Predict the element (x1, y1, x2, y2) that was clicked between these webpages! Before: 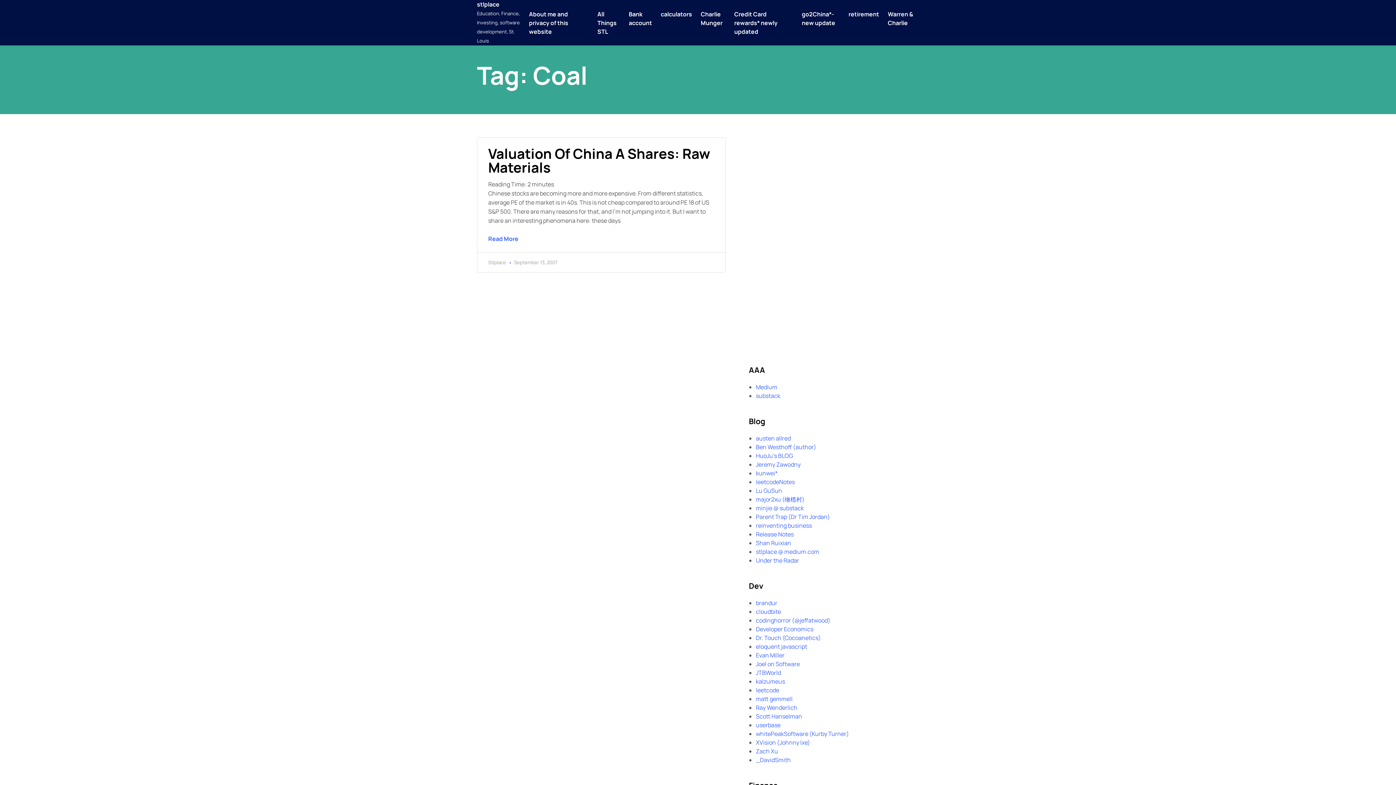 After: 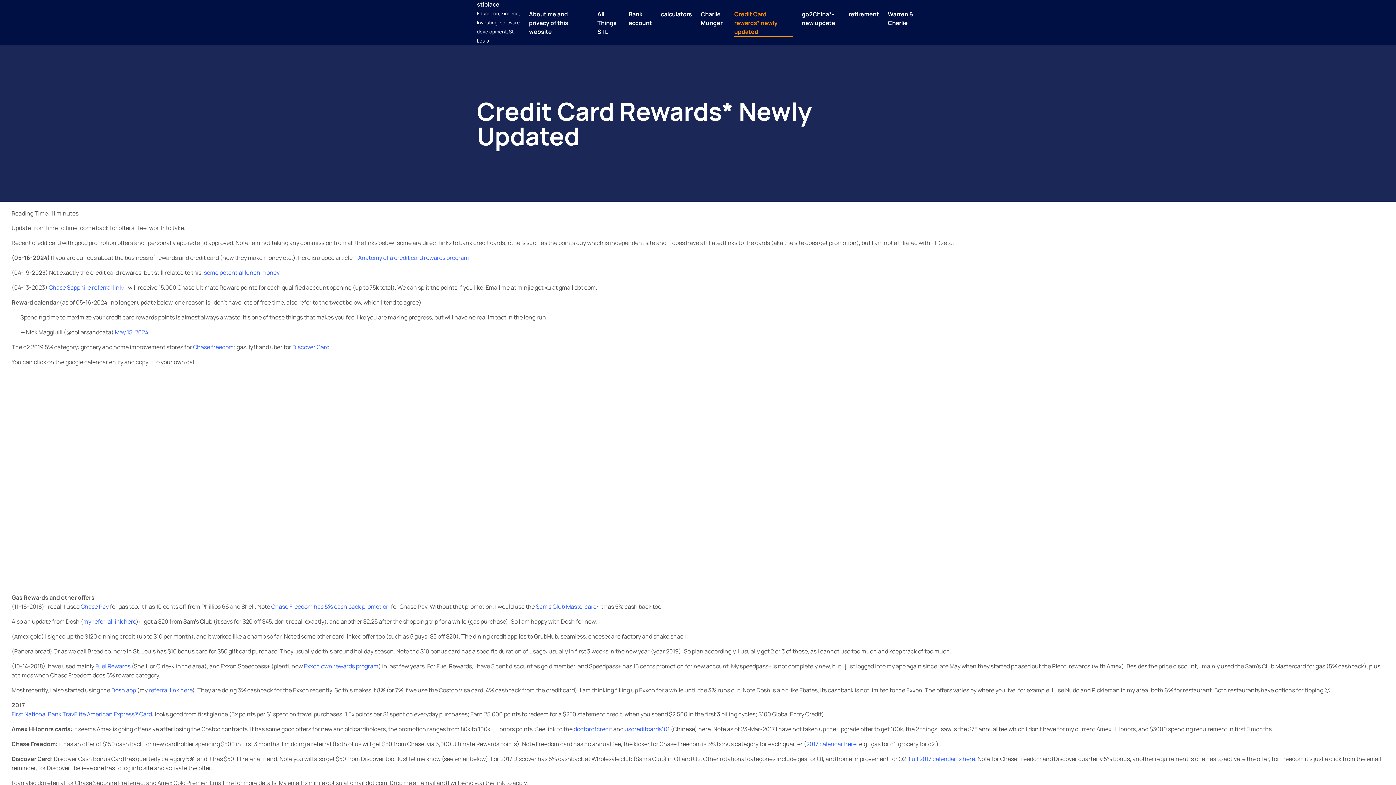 Action: bbox: (734, 9, 793, 35) label: Credit Card rewards* newly updated